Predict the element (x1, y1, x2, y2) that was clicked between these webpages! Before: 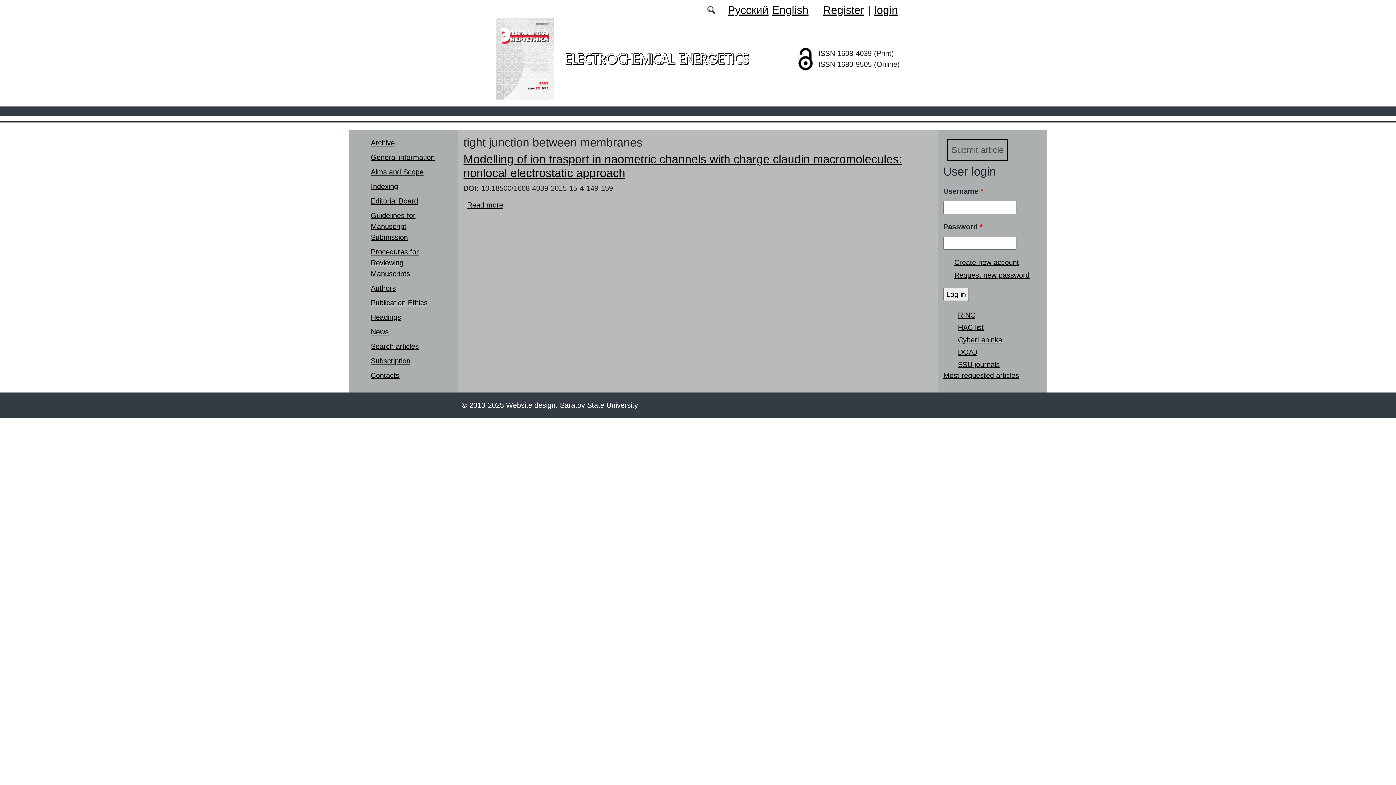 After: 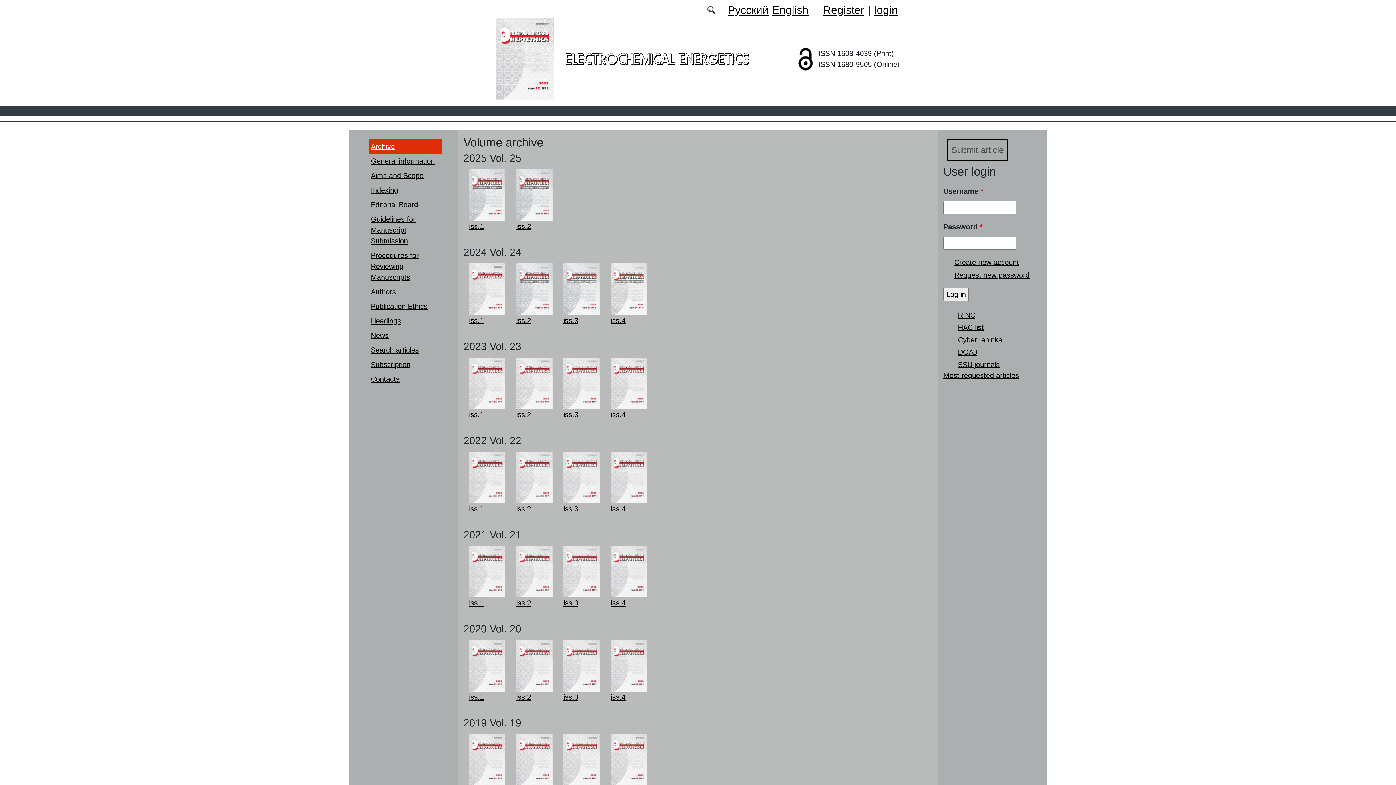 Action: label: Archive bbox: (370, 138, 394, 146)